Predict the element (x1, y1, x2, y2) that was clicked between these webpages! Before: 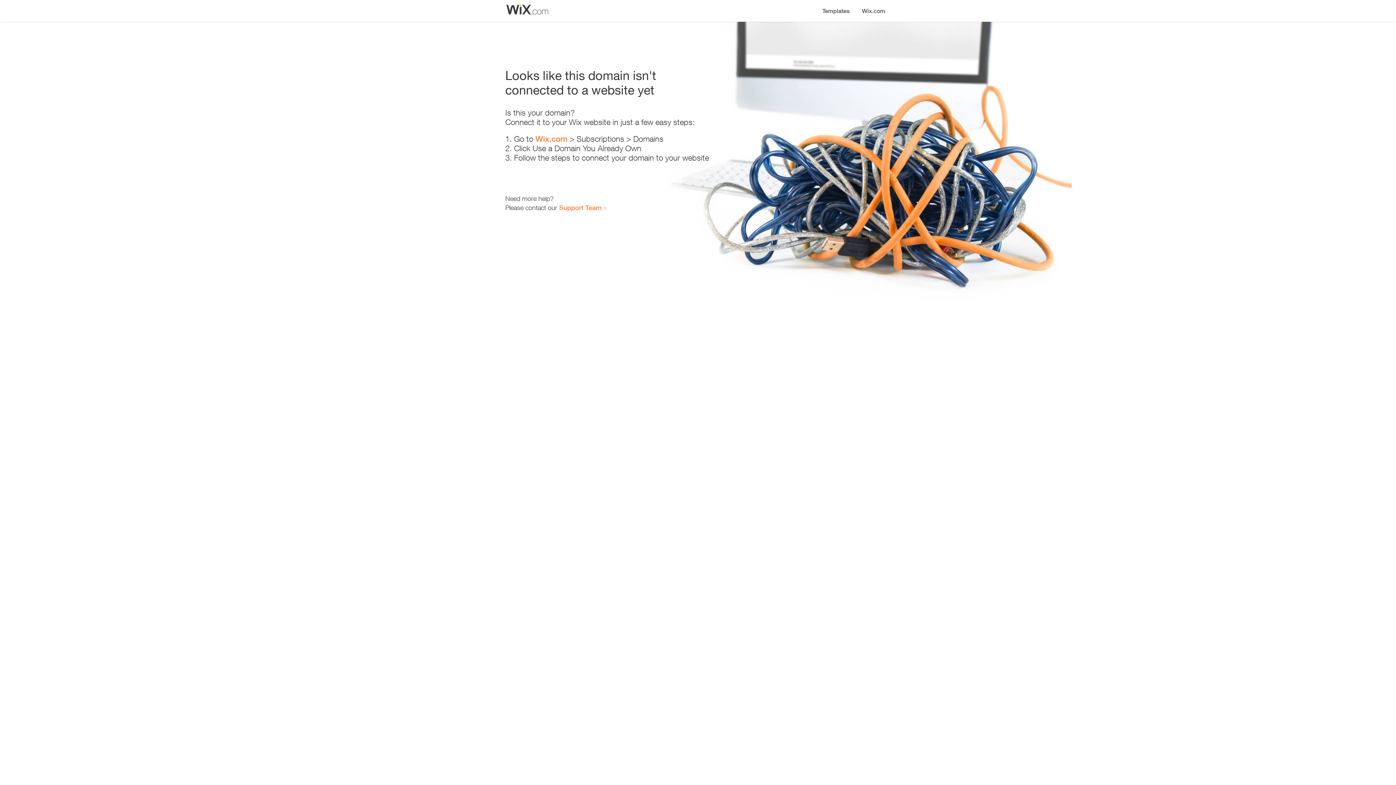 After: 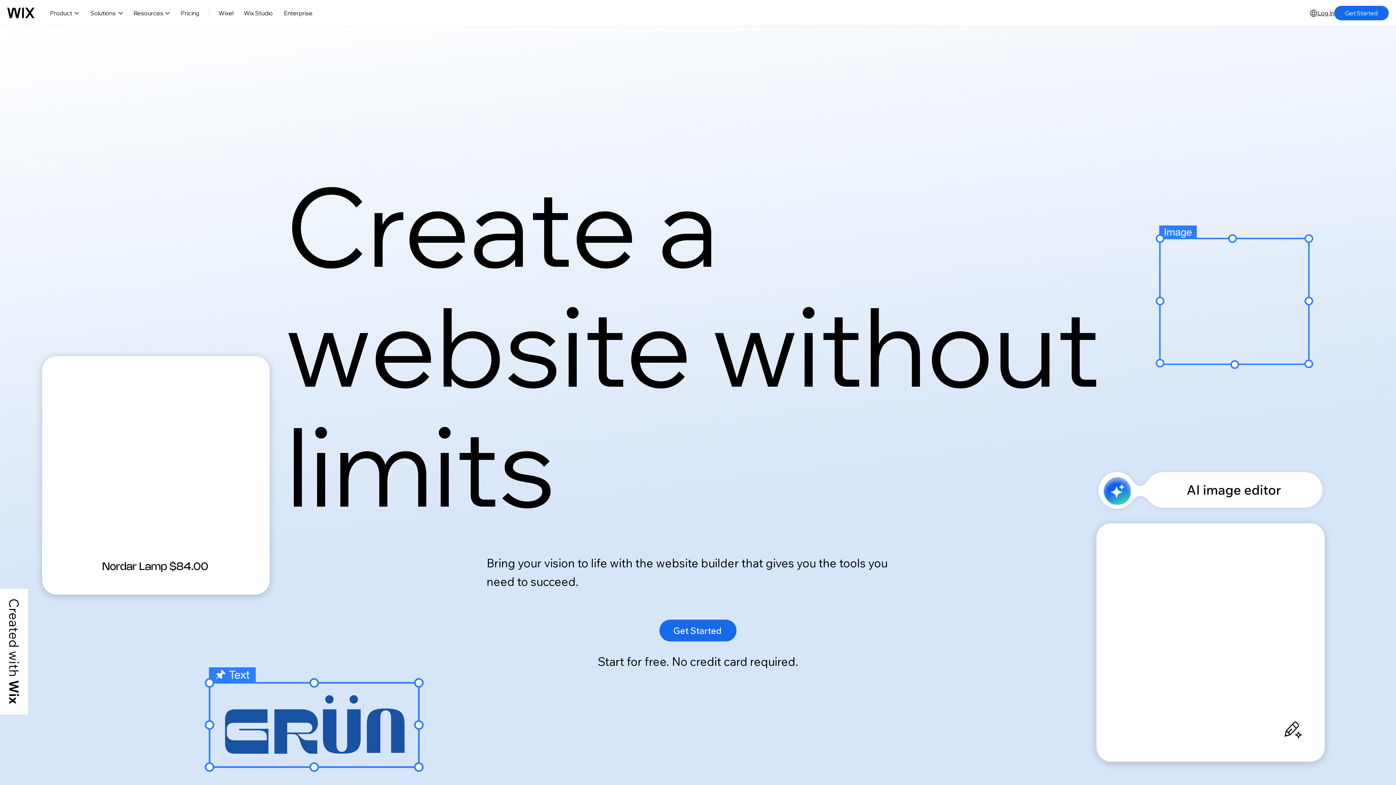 Action: label: Wix.com bbox: (856, 0, 890, 14)